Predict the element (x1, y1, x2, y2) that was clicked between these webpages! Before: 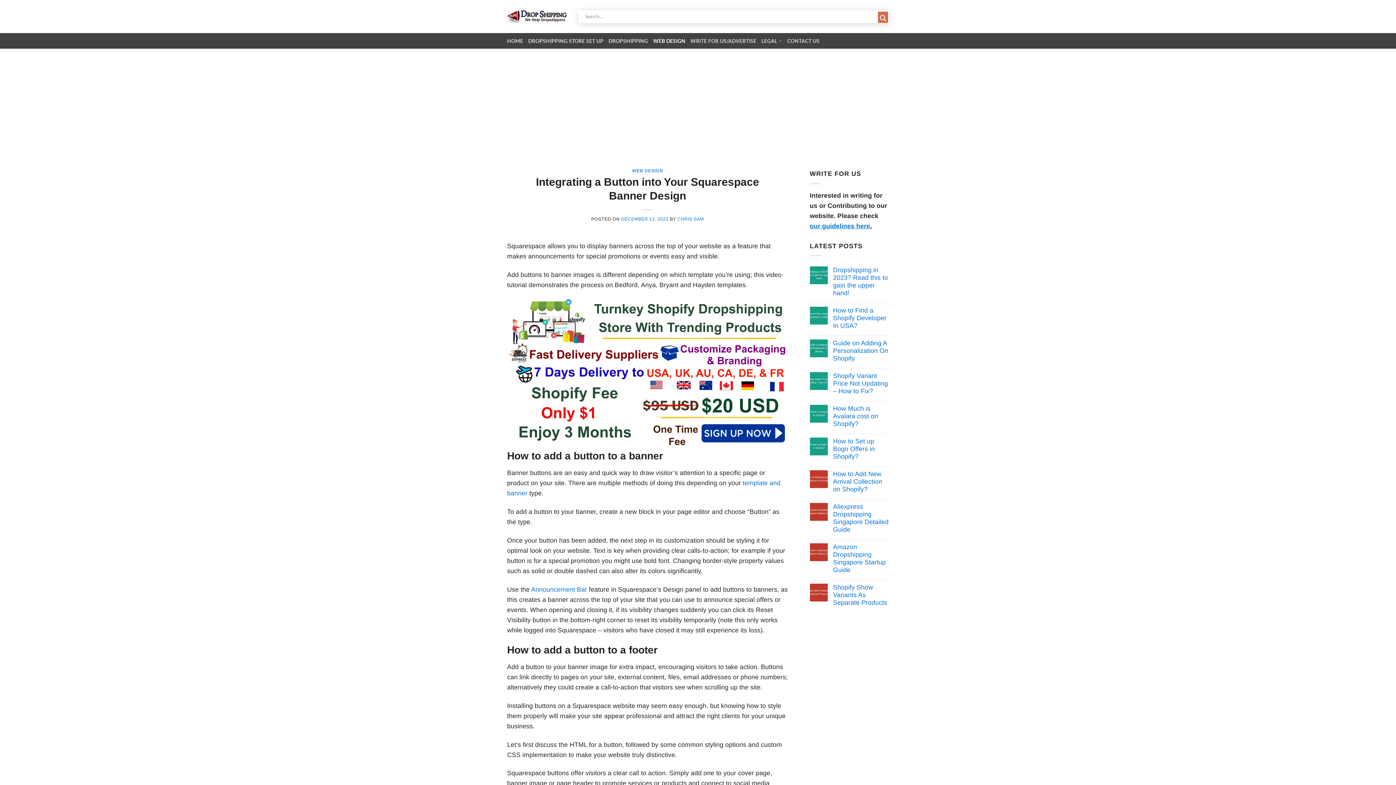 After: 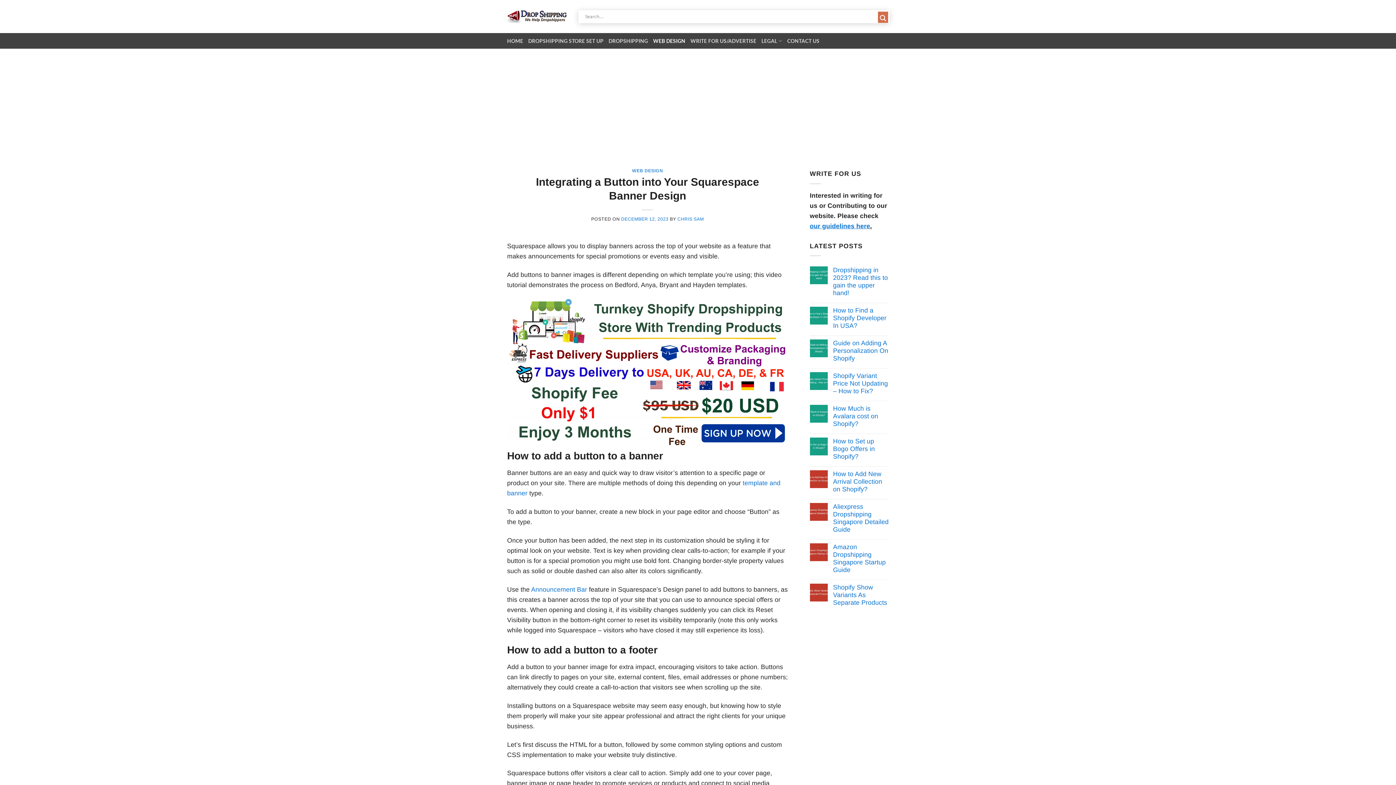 Action: label: DECEMBER 12, 2023 bbox: (621, 216, 668, 221)